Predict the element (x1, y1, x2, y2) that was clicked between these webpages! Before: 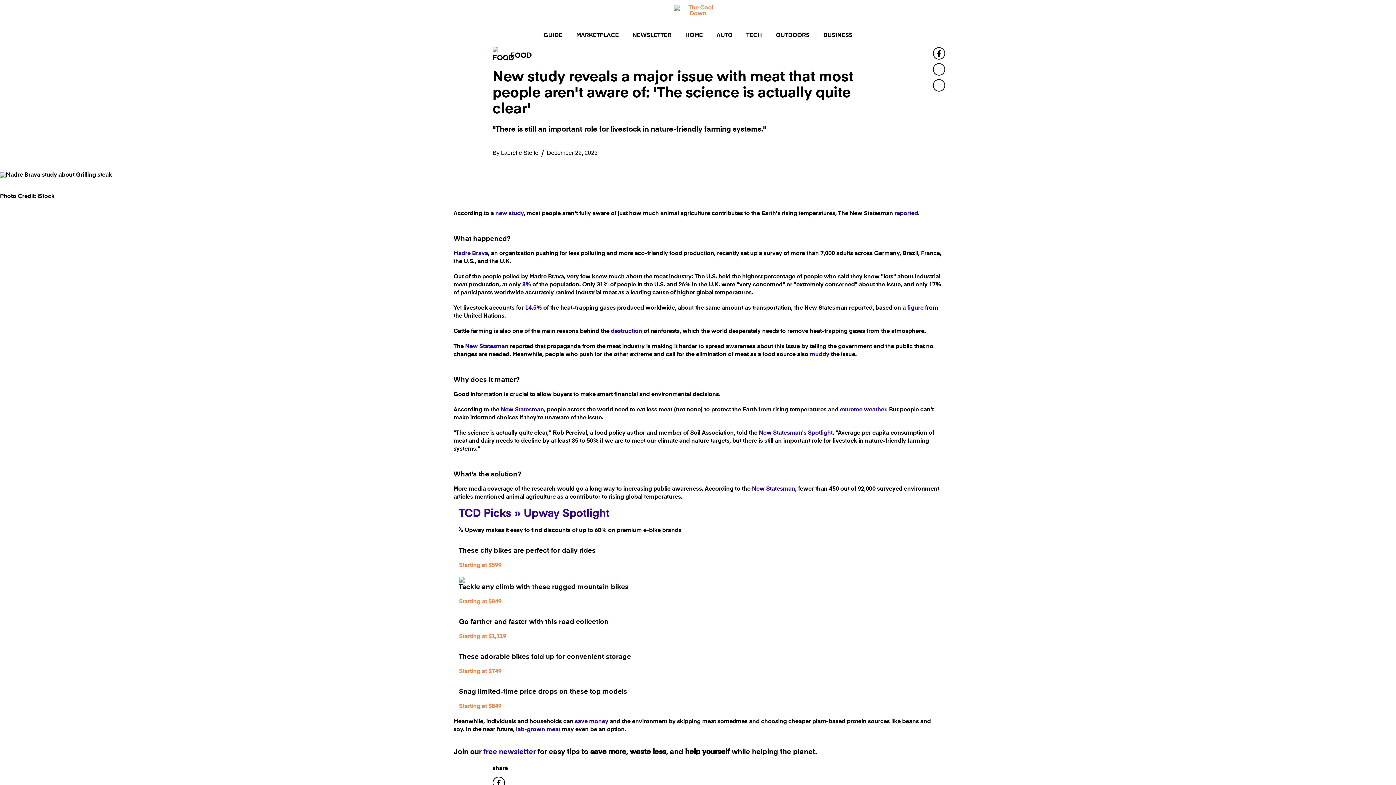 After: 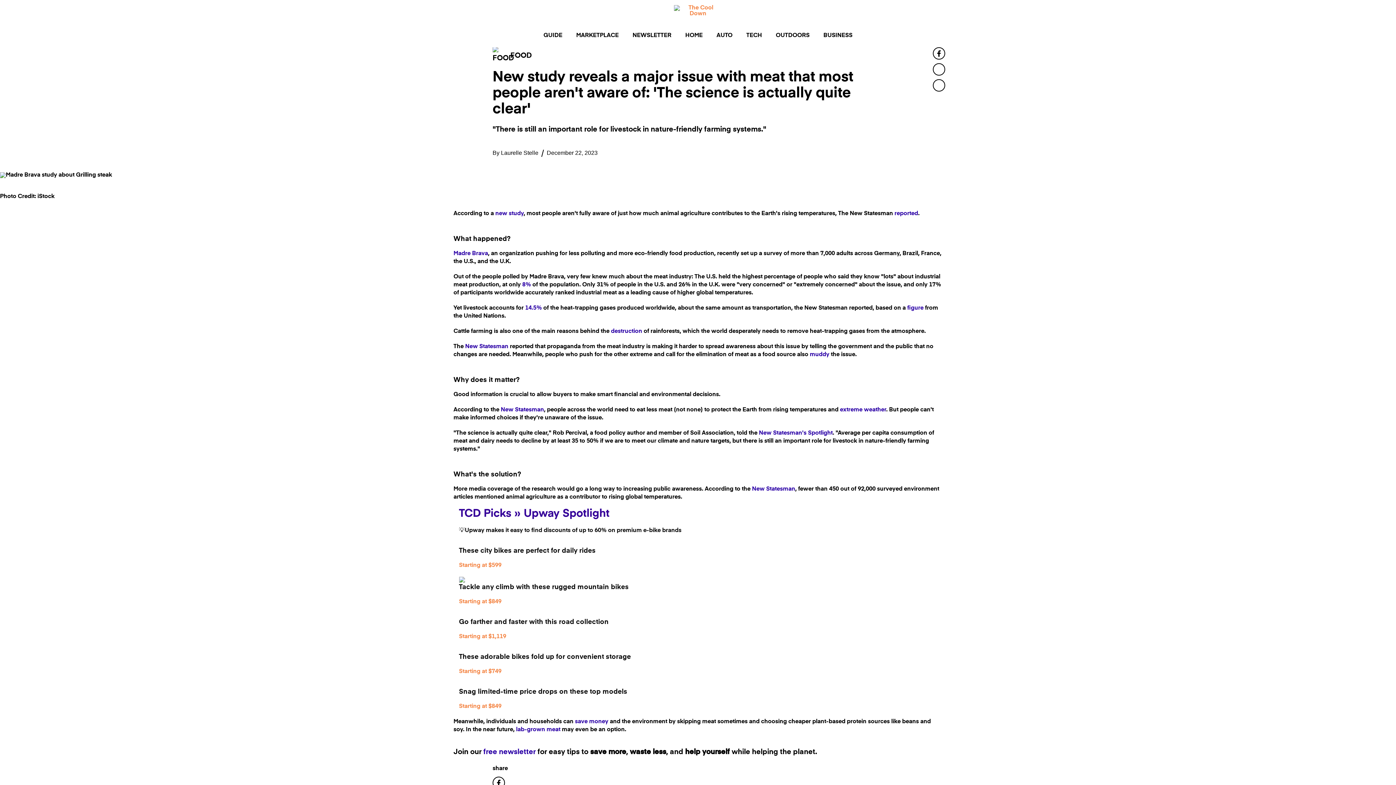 Action: bbox: (575, 719, 608, 725) label: save money